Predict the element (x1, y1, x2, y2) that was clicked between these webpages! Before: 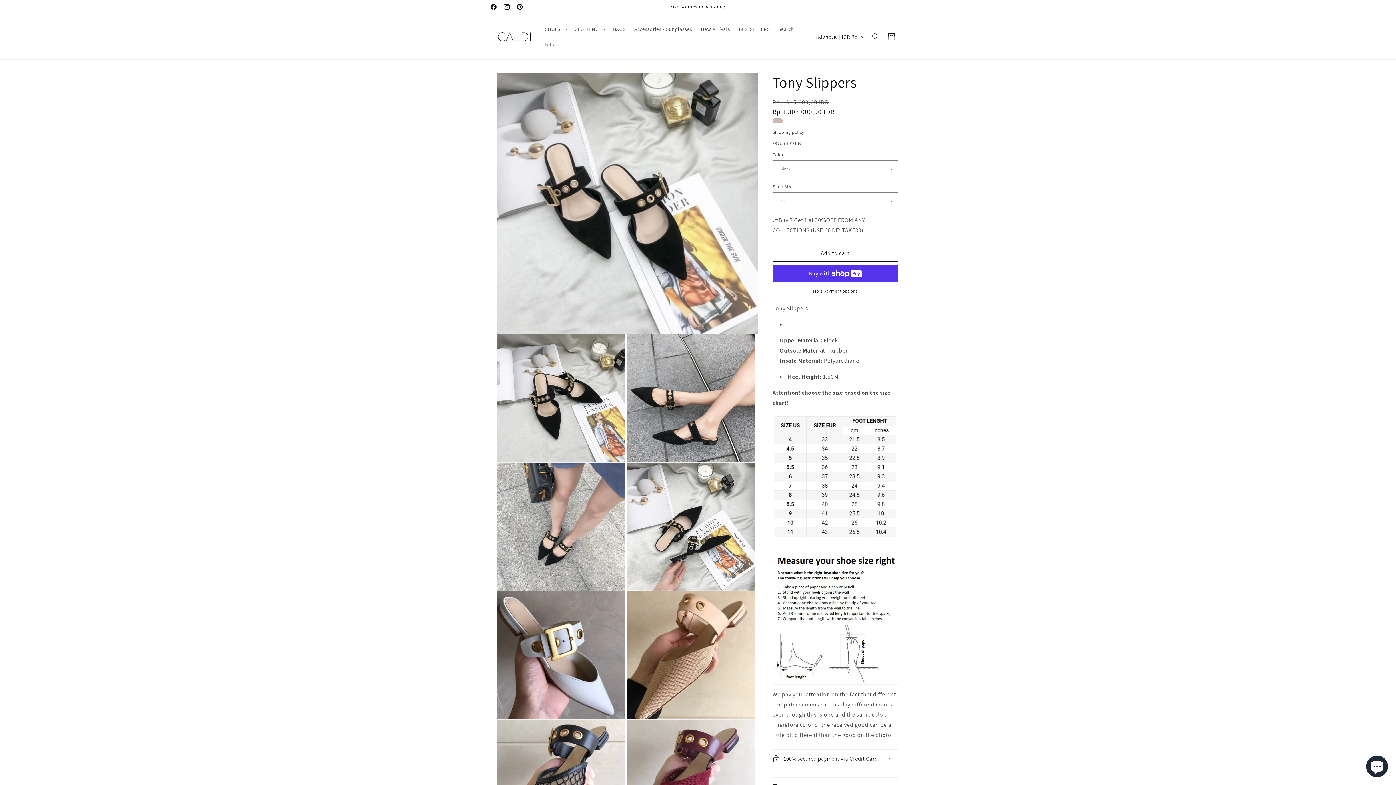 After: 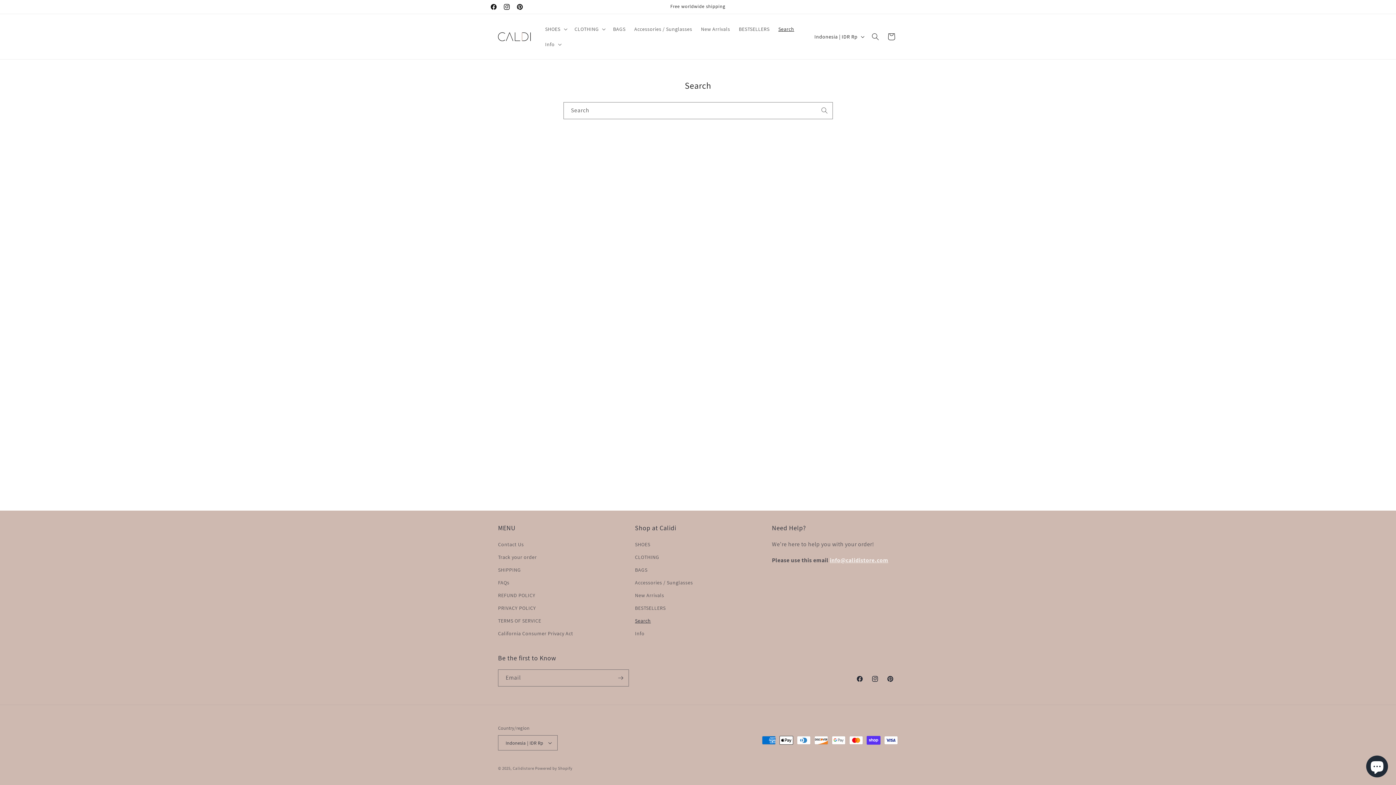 Action: label: Search bbox: (774, 21, 798, 36)